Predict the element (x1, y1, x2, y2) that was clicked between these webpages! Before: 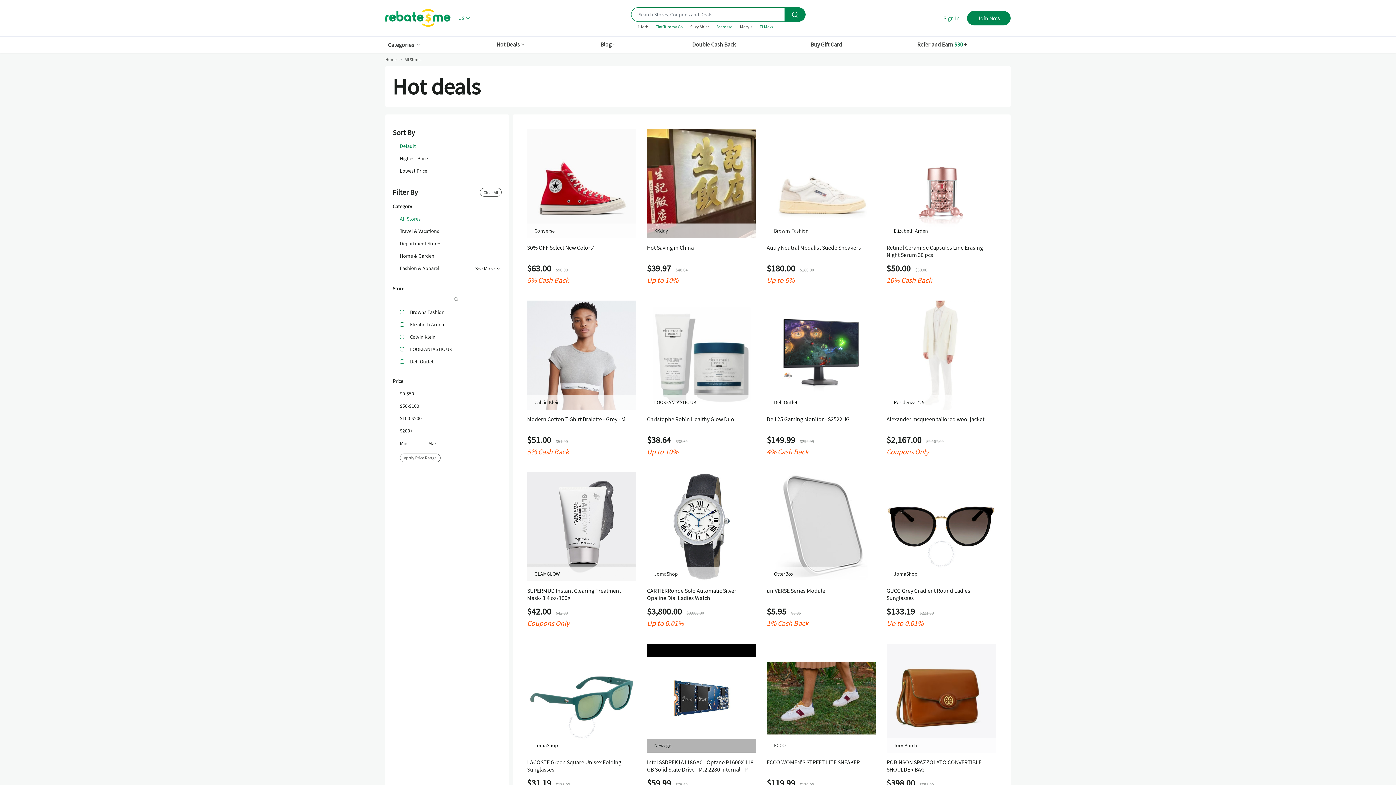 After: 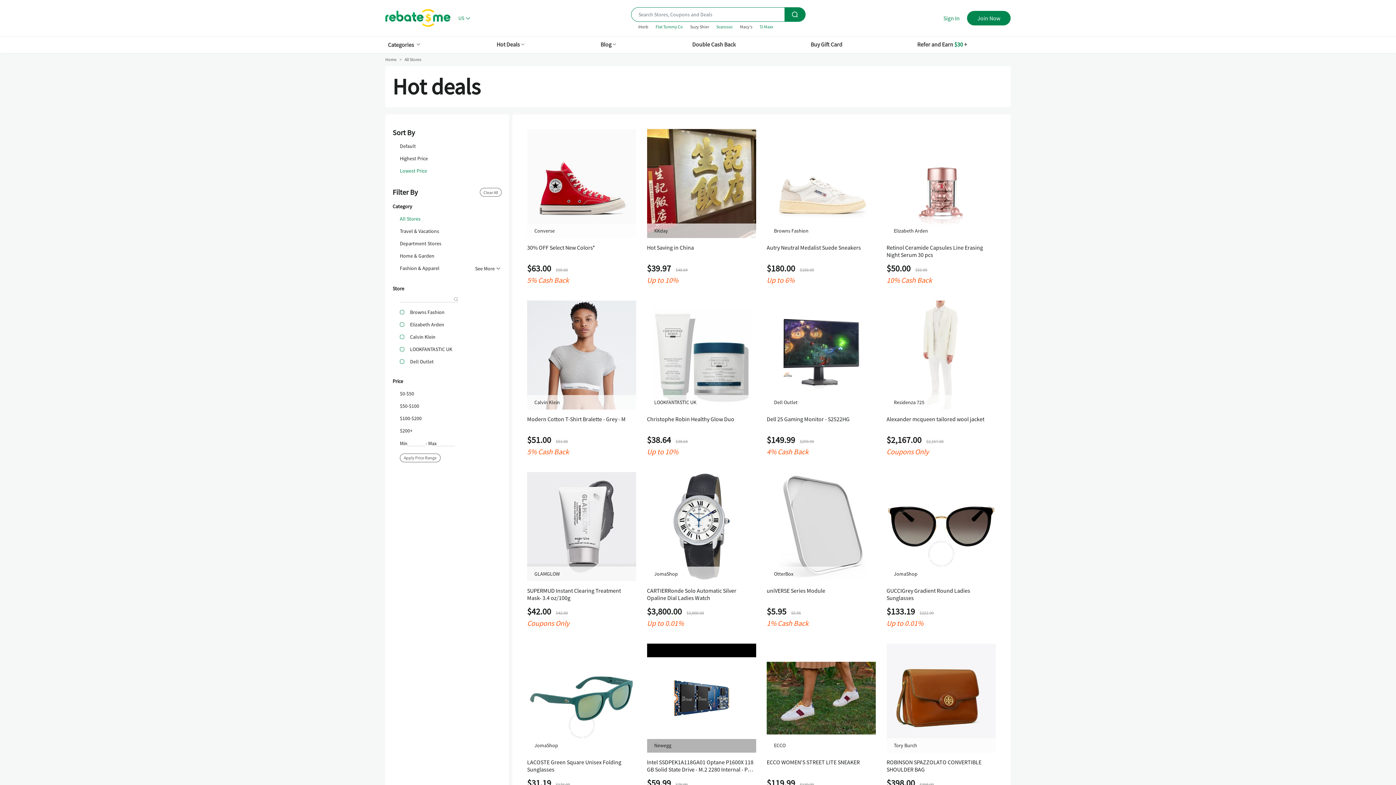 Action: bbox: (400, 168, 427, 173) label: Lowest Price